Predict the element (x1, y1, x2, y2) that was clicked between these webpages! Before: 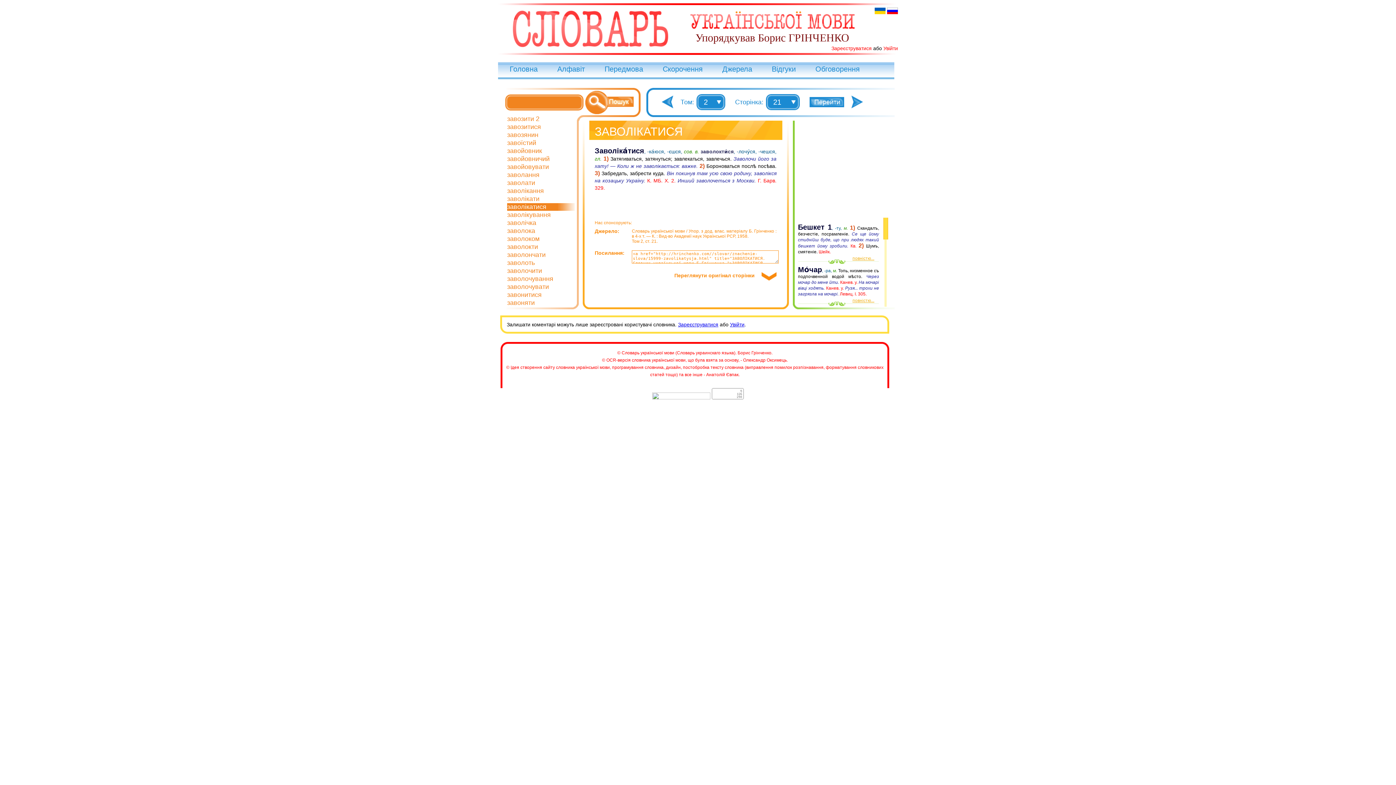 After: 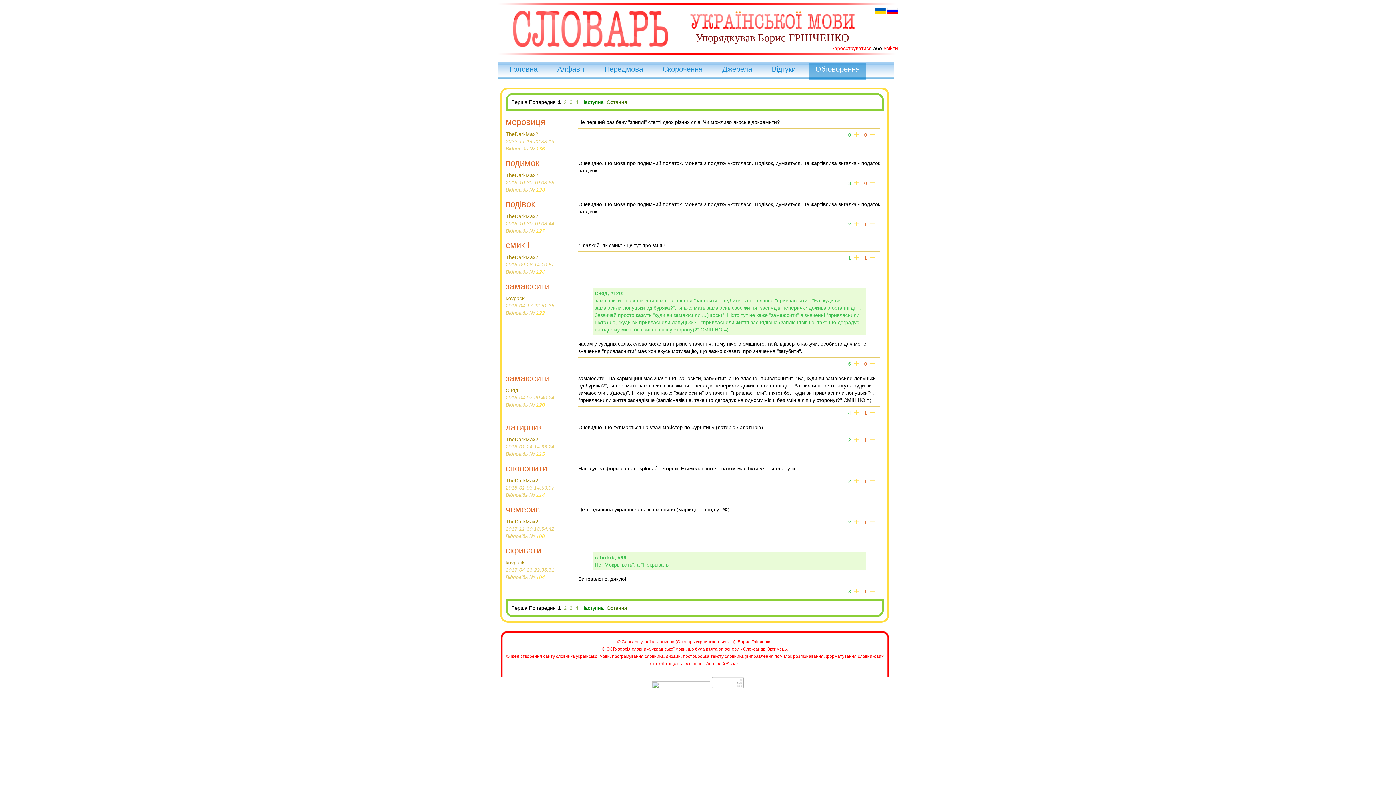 Action: bbox: (815, 65, 860, 73) label: Обговорення